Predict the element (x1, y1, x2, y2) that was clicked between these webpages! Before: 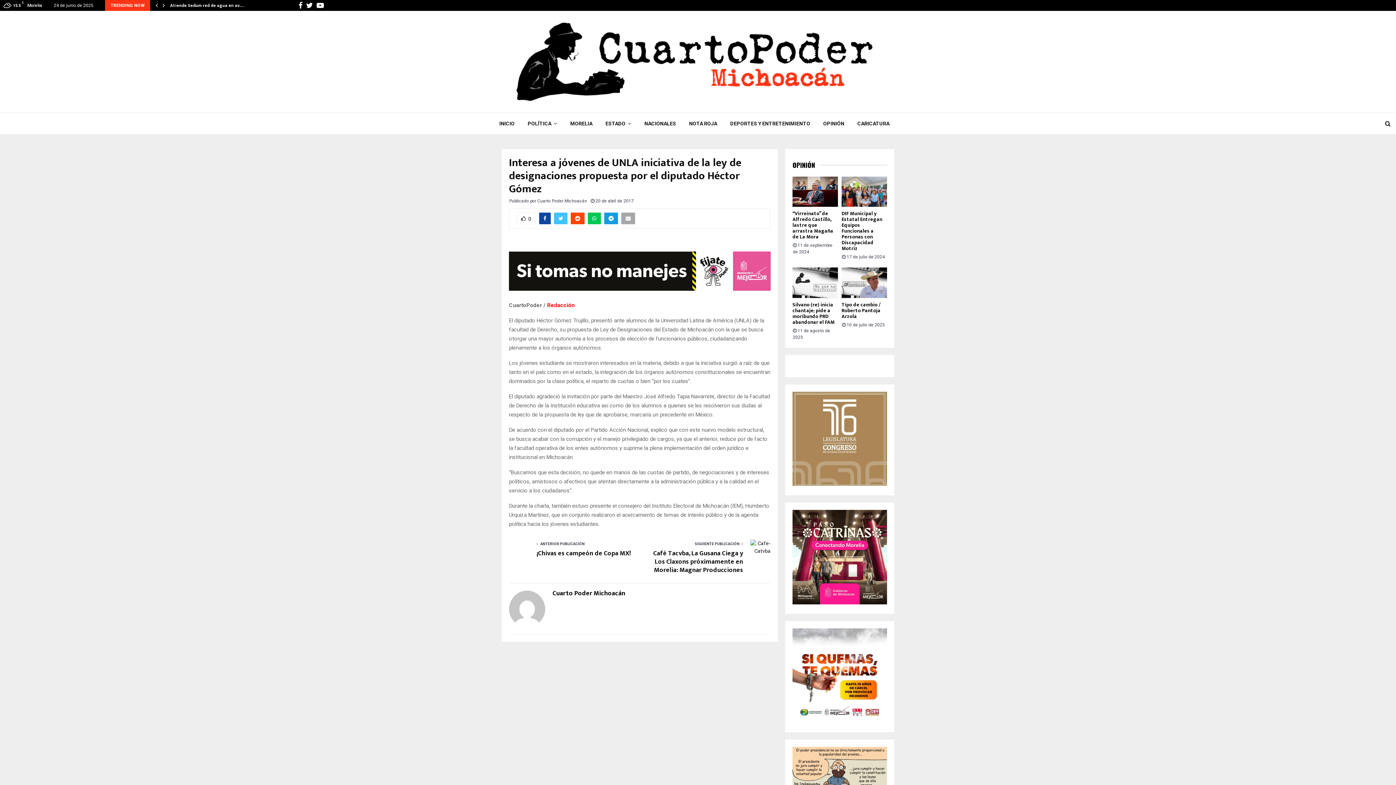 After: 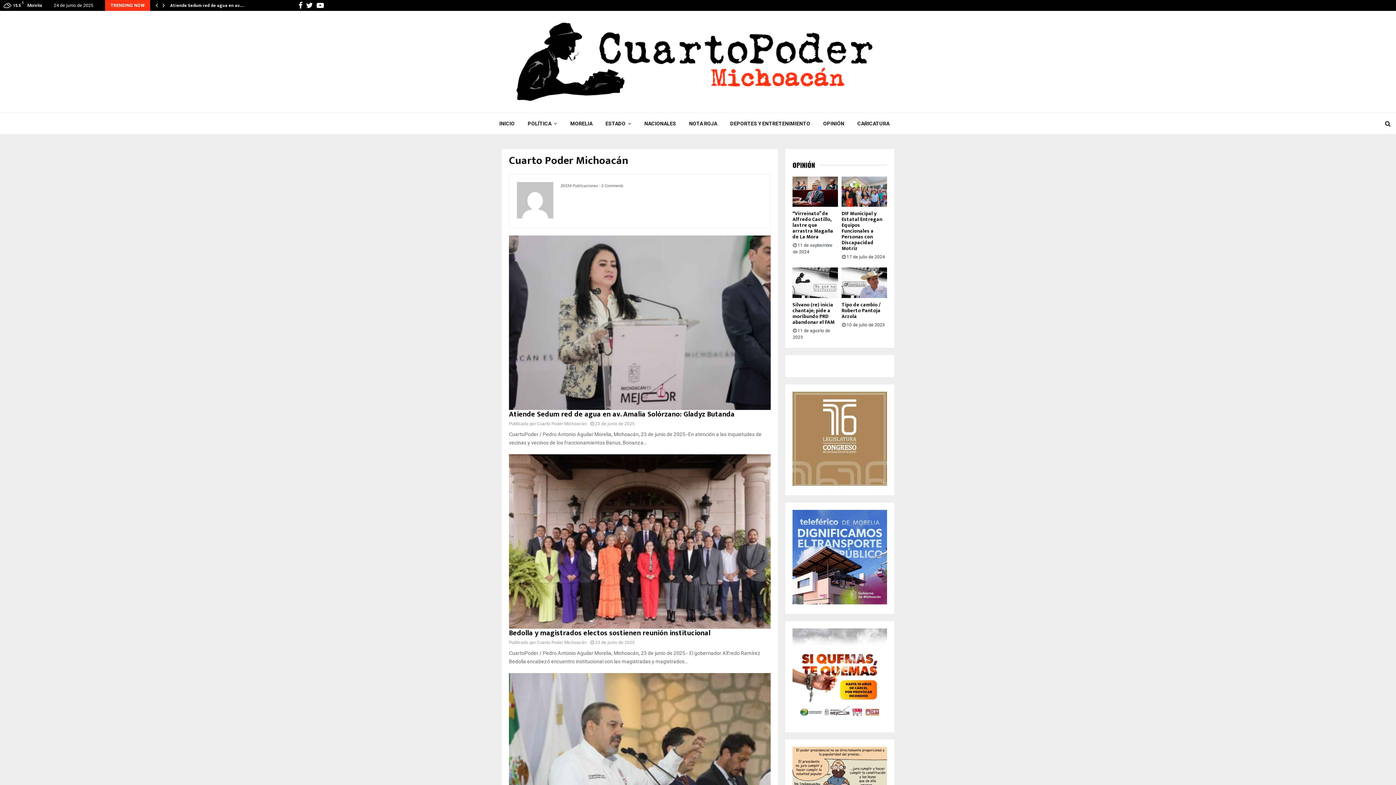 Action: label: Cuarto Poder Michoacán bbox: (552, 589, 625, 598)